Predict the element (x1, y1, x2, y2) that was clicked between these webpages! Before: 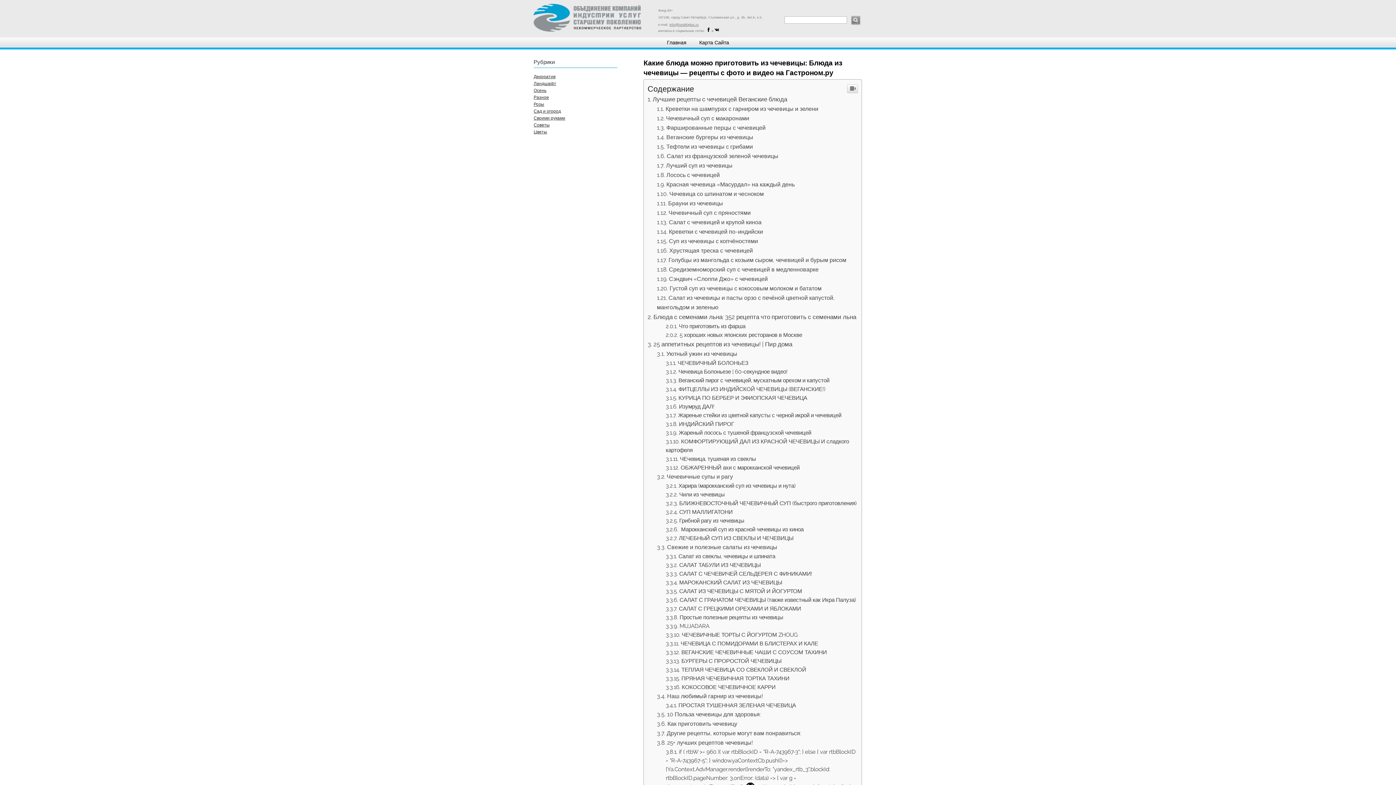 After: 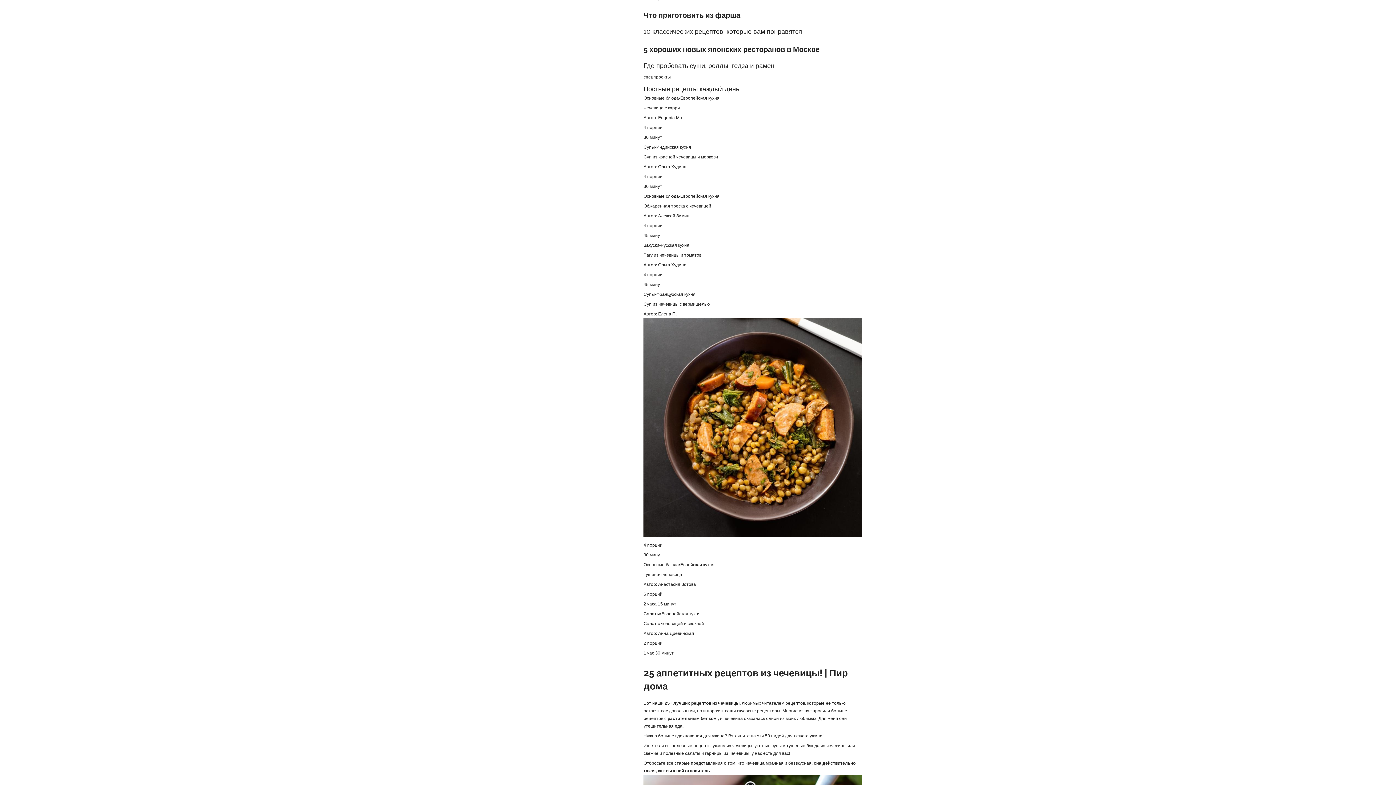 Action: label: Что приготовить из фарша bbox: (665, 322, 745, 329)